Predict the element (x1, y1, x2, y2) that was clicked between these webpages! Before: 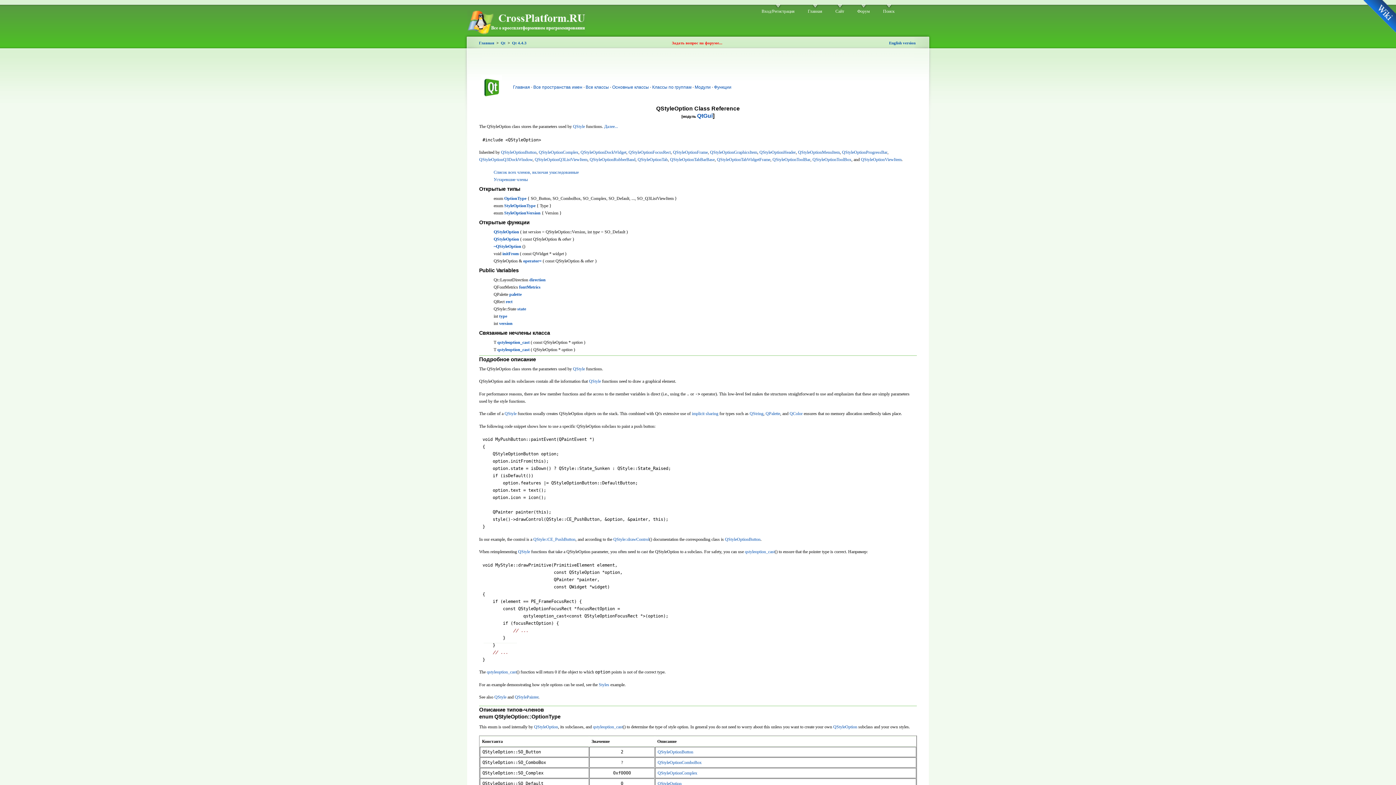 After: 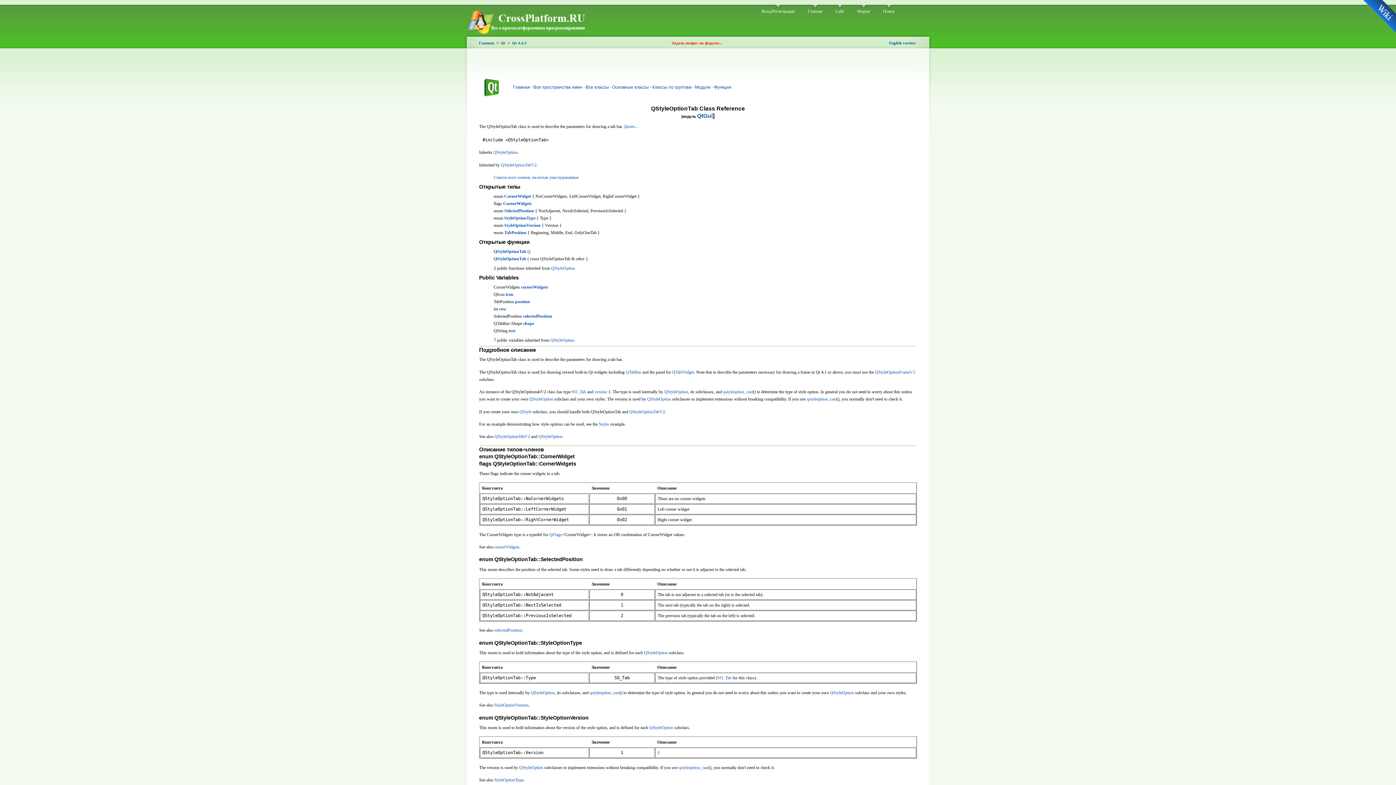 Action: label: QStyleOptionTab bbox: (637, 157, 668, 162)